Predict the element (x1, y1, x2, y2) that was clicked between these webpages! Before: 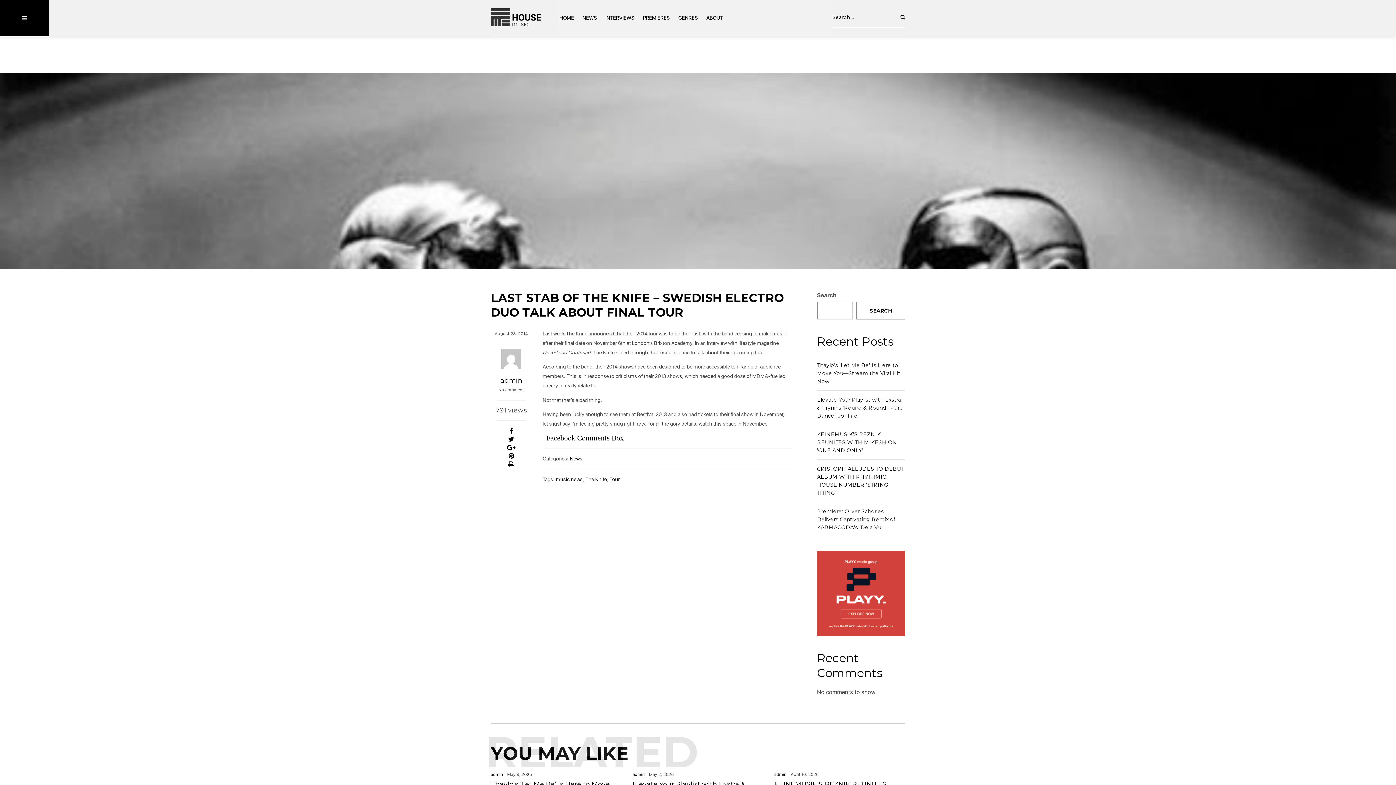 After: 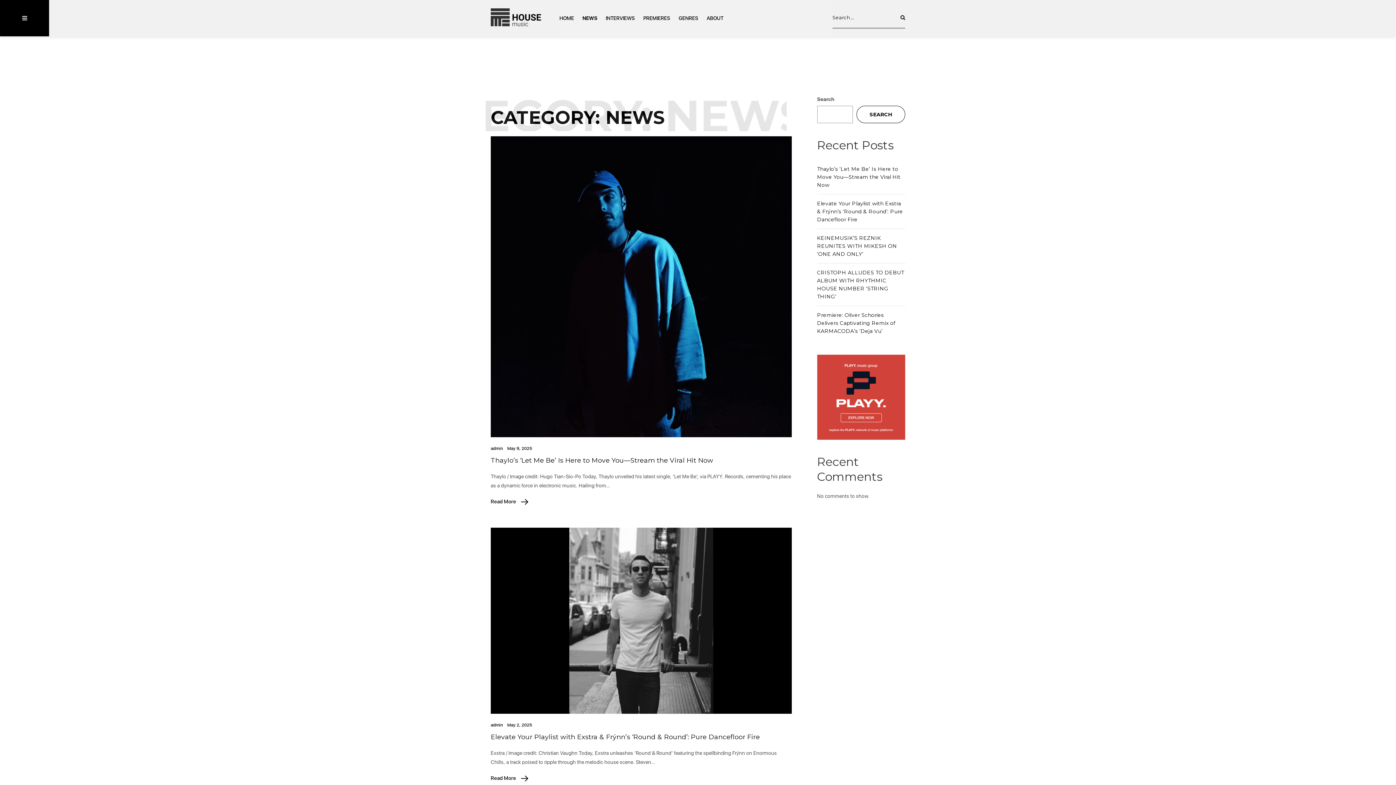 Action: label: NEWS bbox: (578, 9, 600, 26)